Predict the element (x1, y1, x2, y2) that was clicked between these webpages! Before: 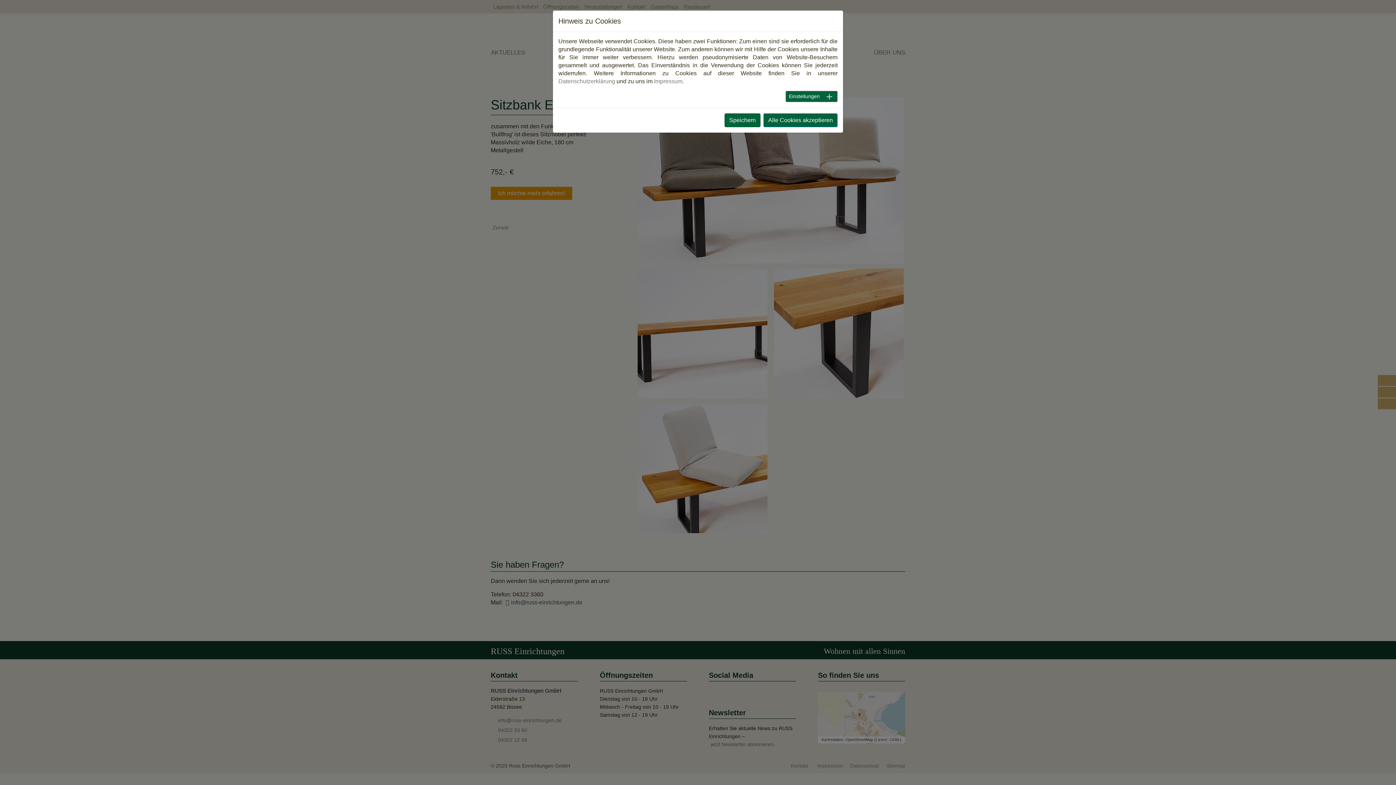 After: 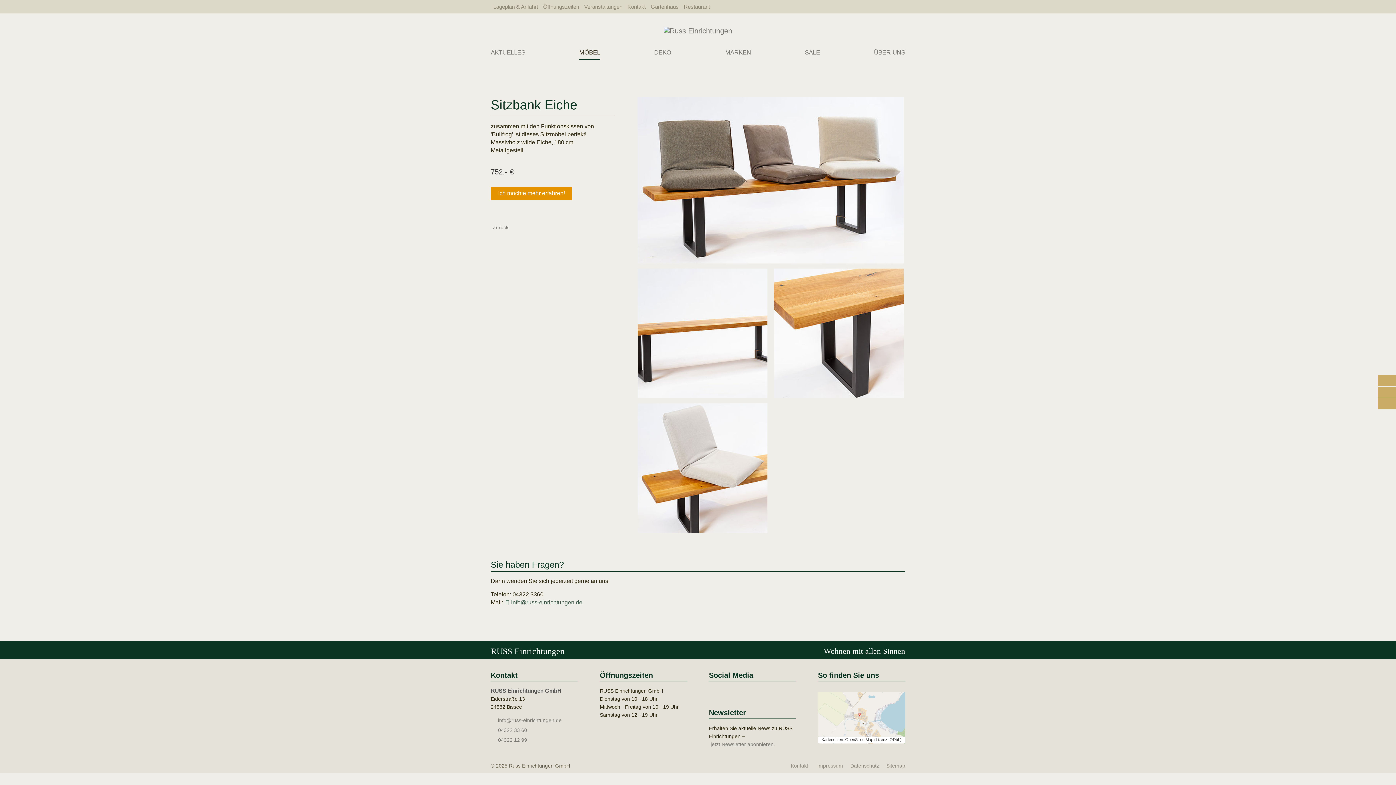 Action: label: Alle Cookies akzeptieren bbox: (763, 113, 837, 127)